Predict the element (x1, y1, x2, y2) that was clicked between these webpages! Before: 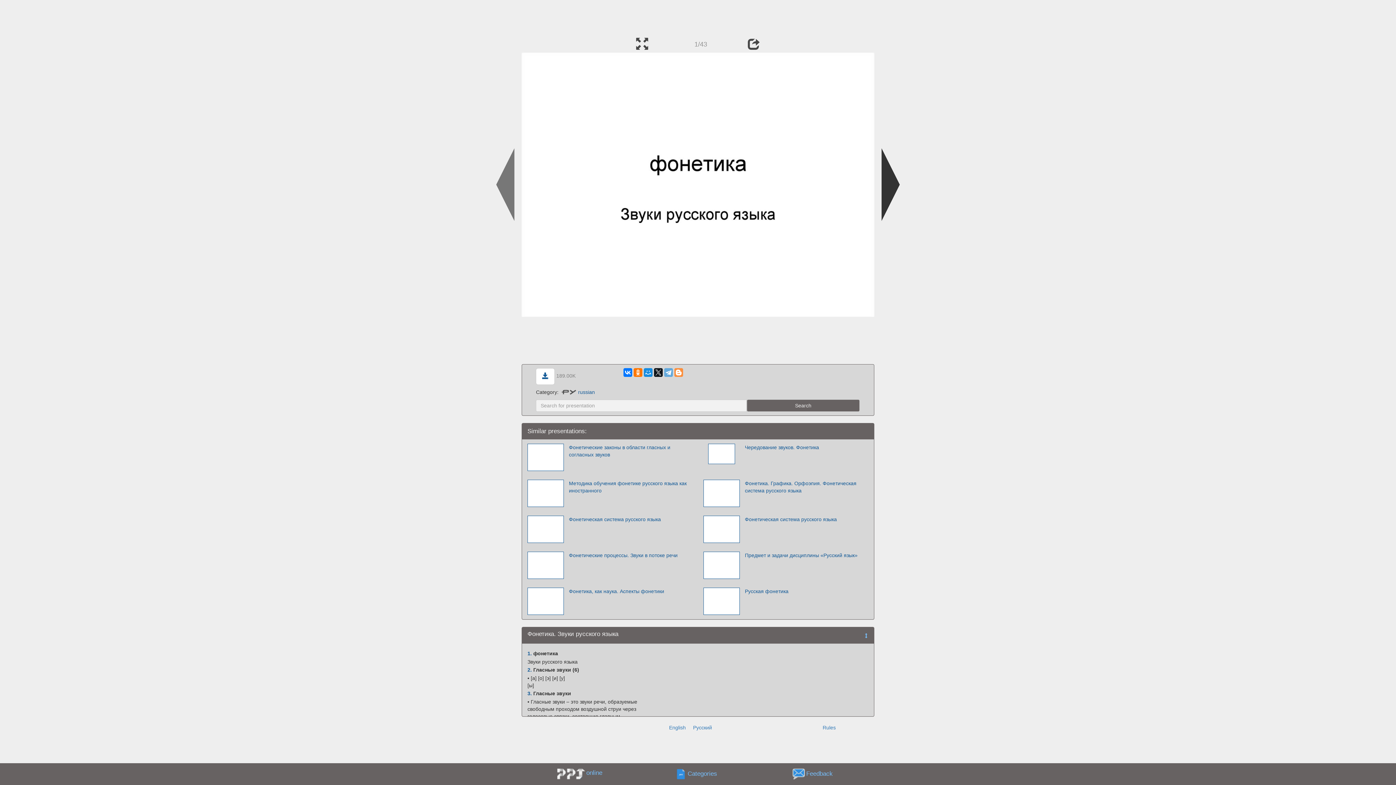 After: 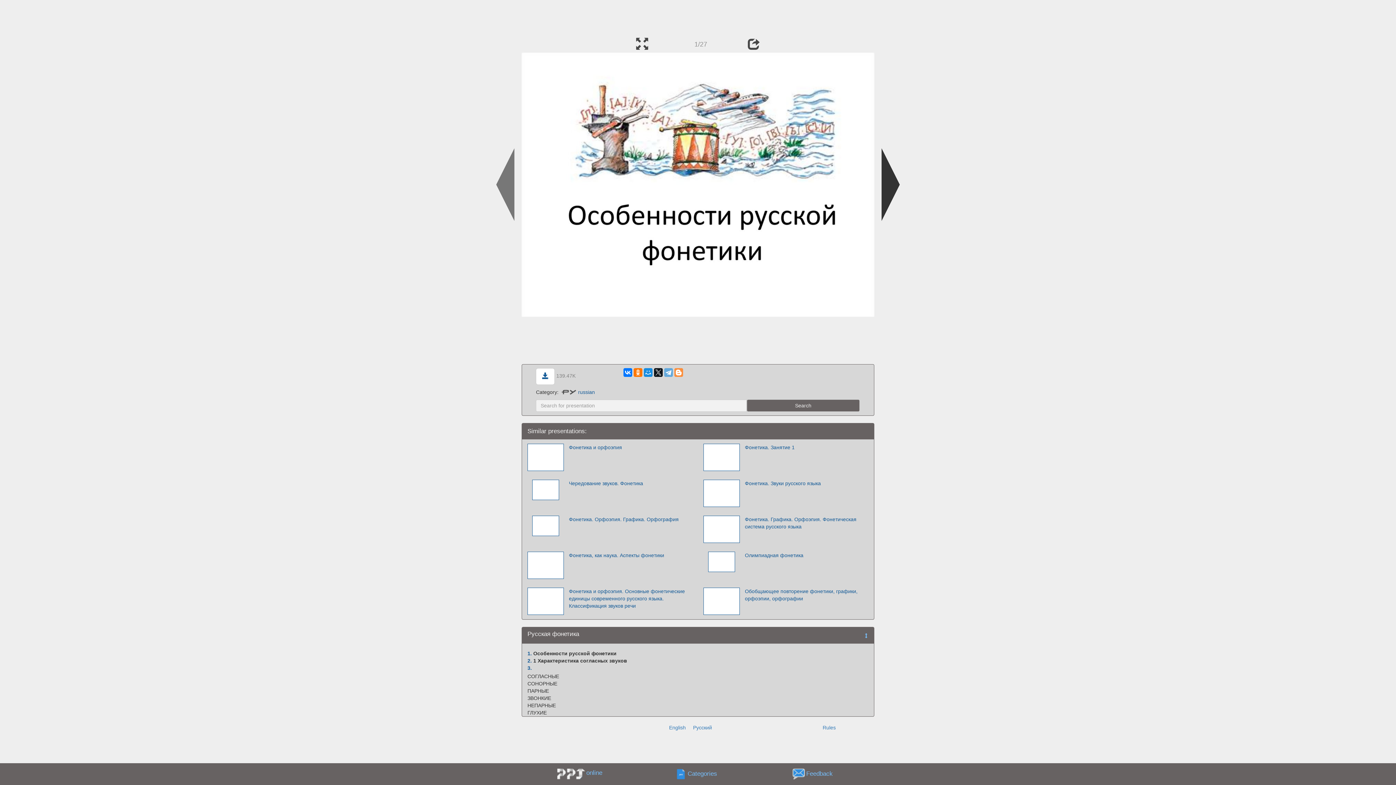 Action: bbox: (703, 598, 739, 603)